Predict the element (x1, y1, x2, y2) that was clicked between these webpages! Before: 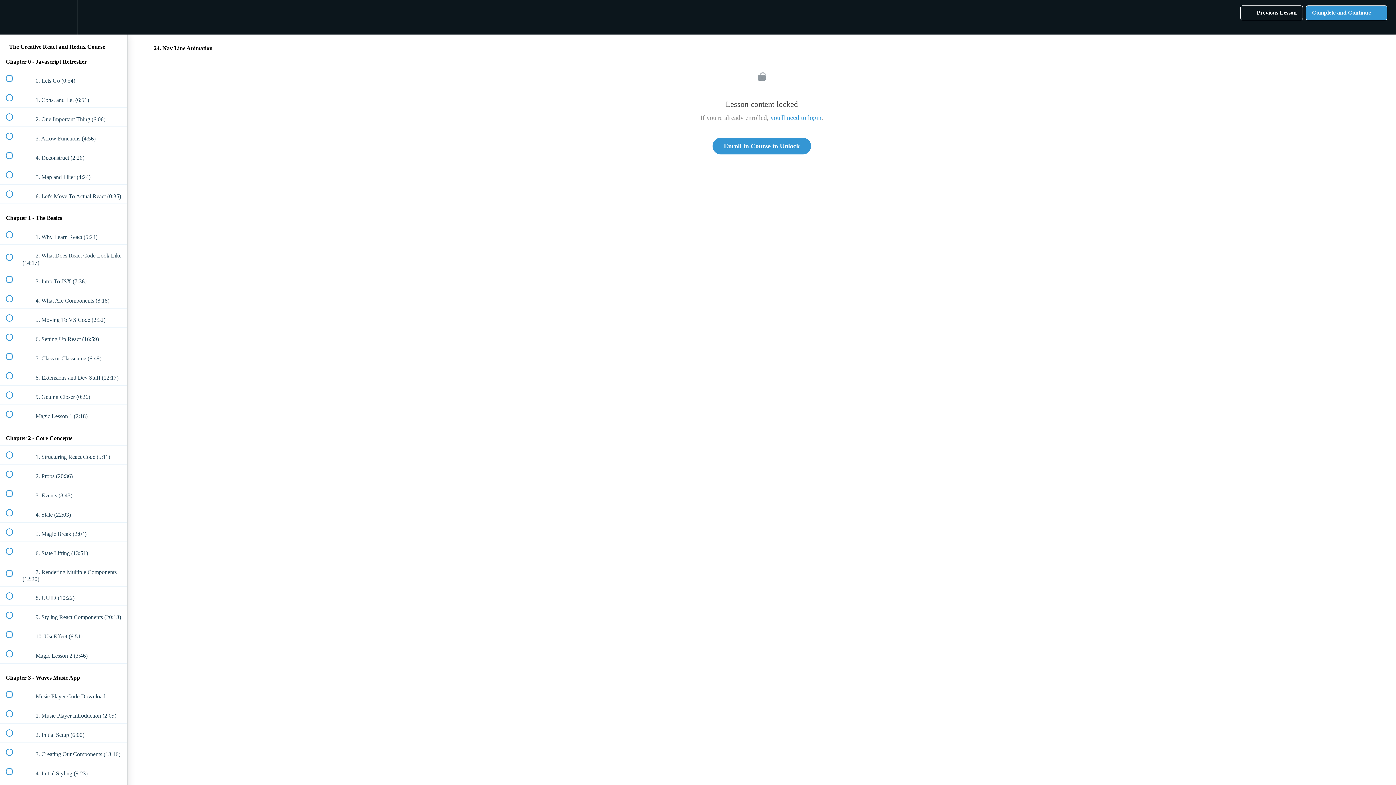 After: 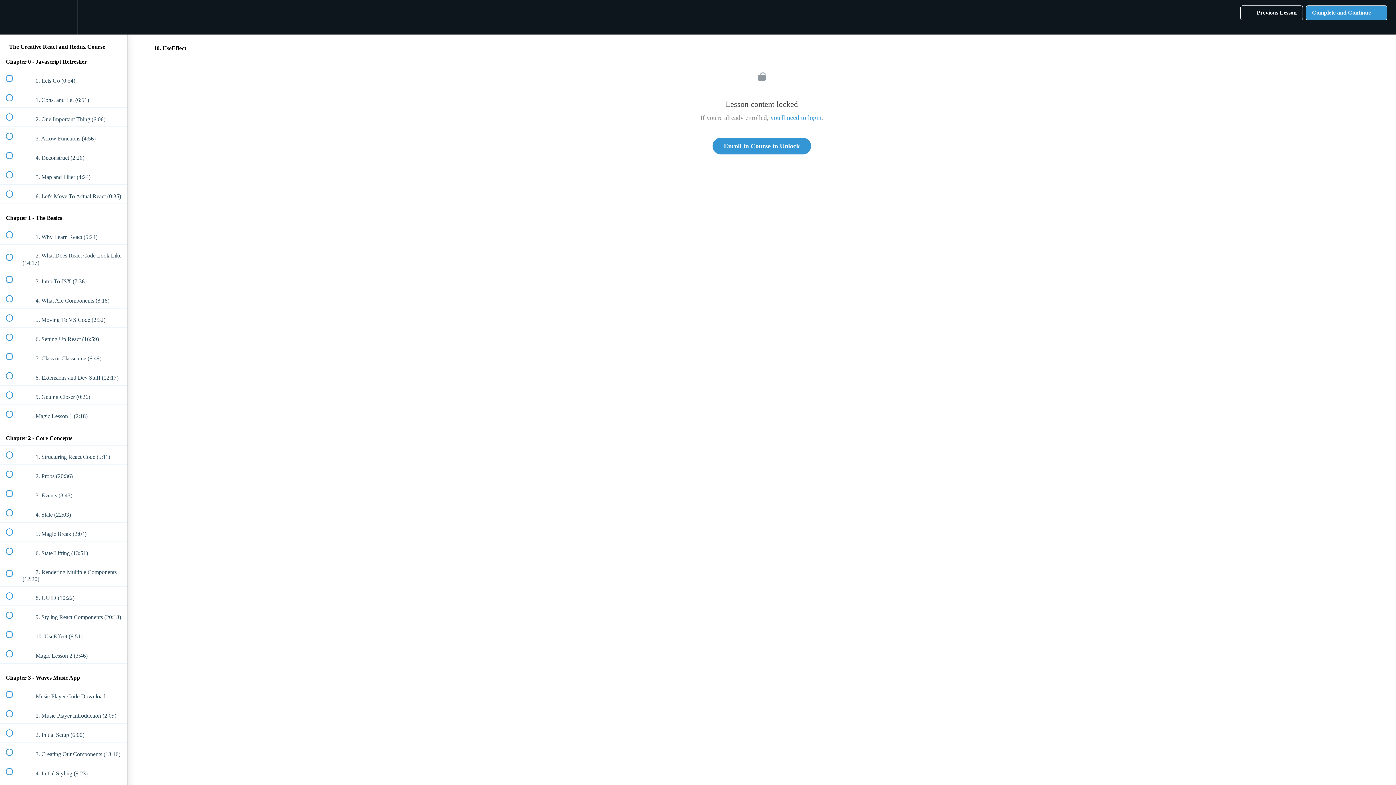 Action: bbox: (0, 625, 127, 644) label:  
 10. UseEffect (6:51)